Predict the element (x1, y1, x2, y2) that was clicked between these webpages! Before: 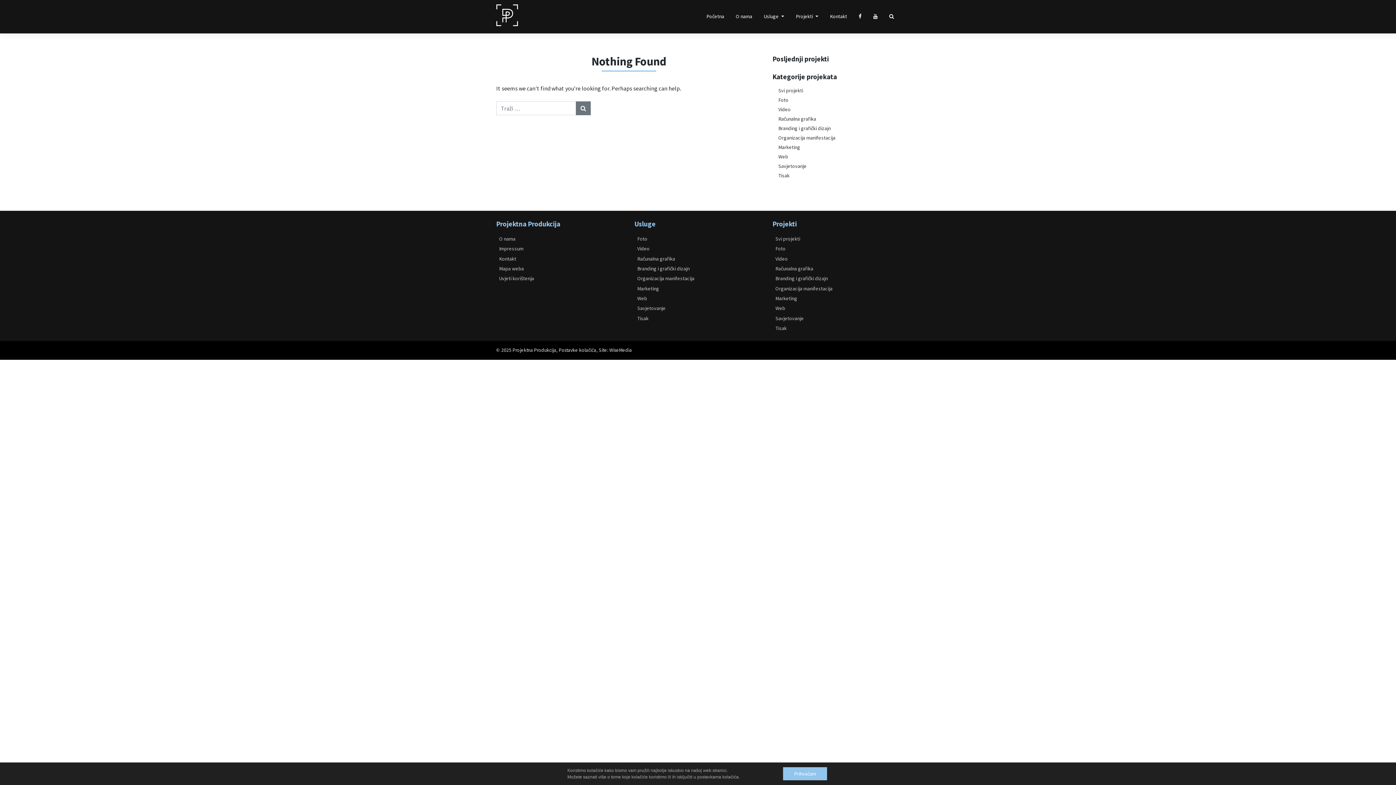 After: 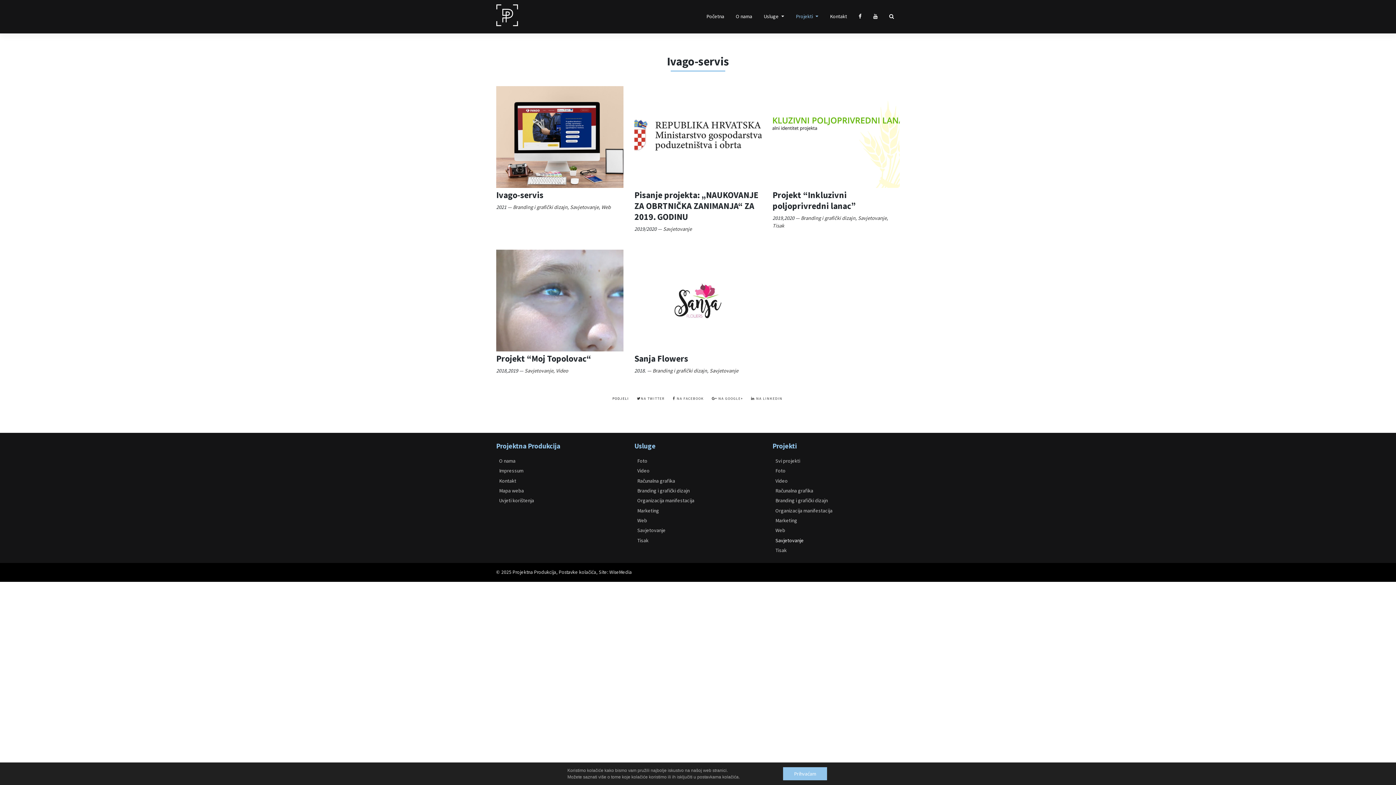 Action: label: Savjetovanje bbox: (772, 313, 900, 323)